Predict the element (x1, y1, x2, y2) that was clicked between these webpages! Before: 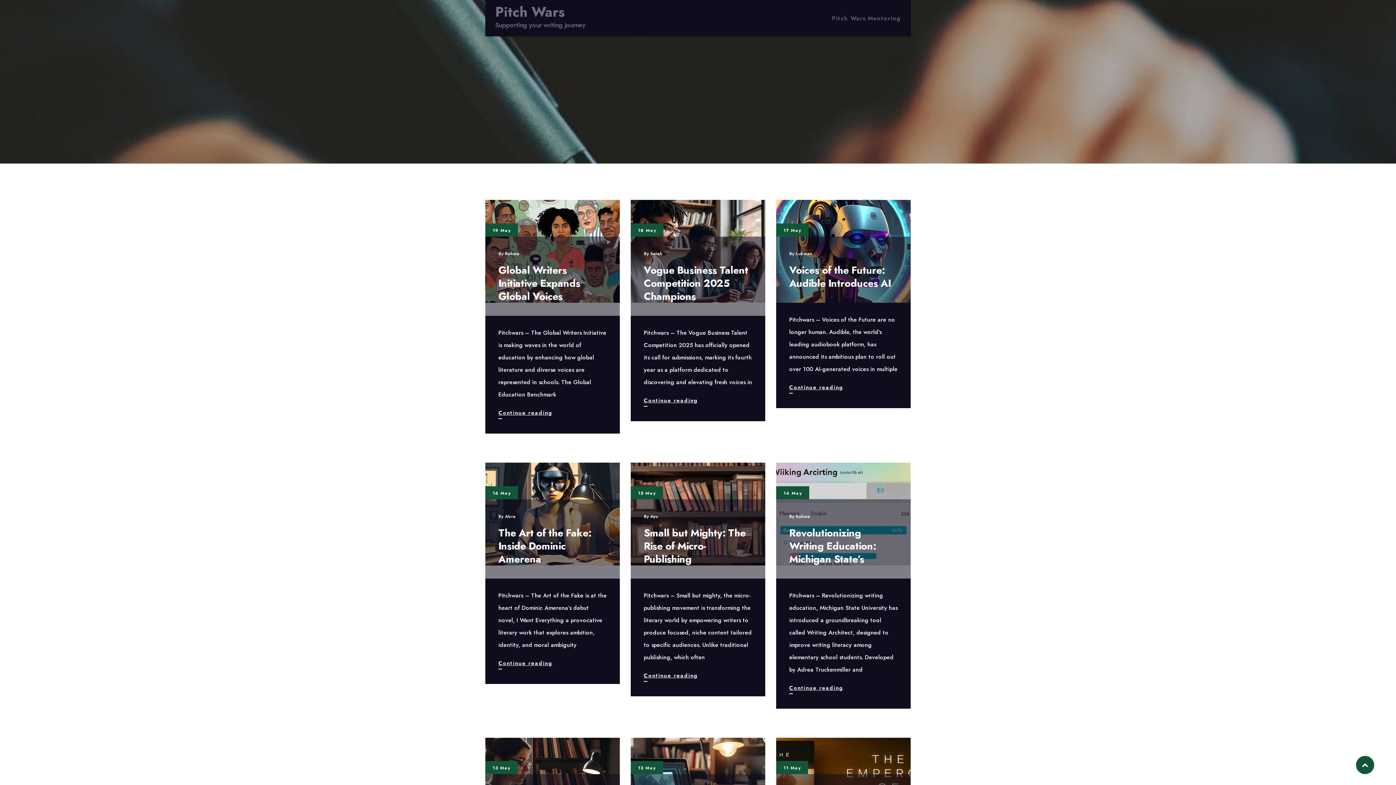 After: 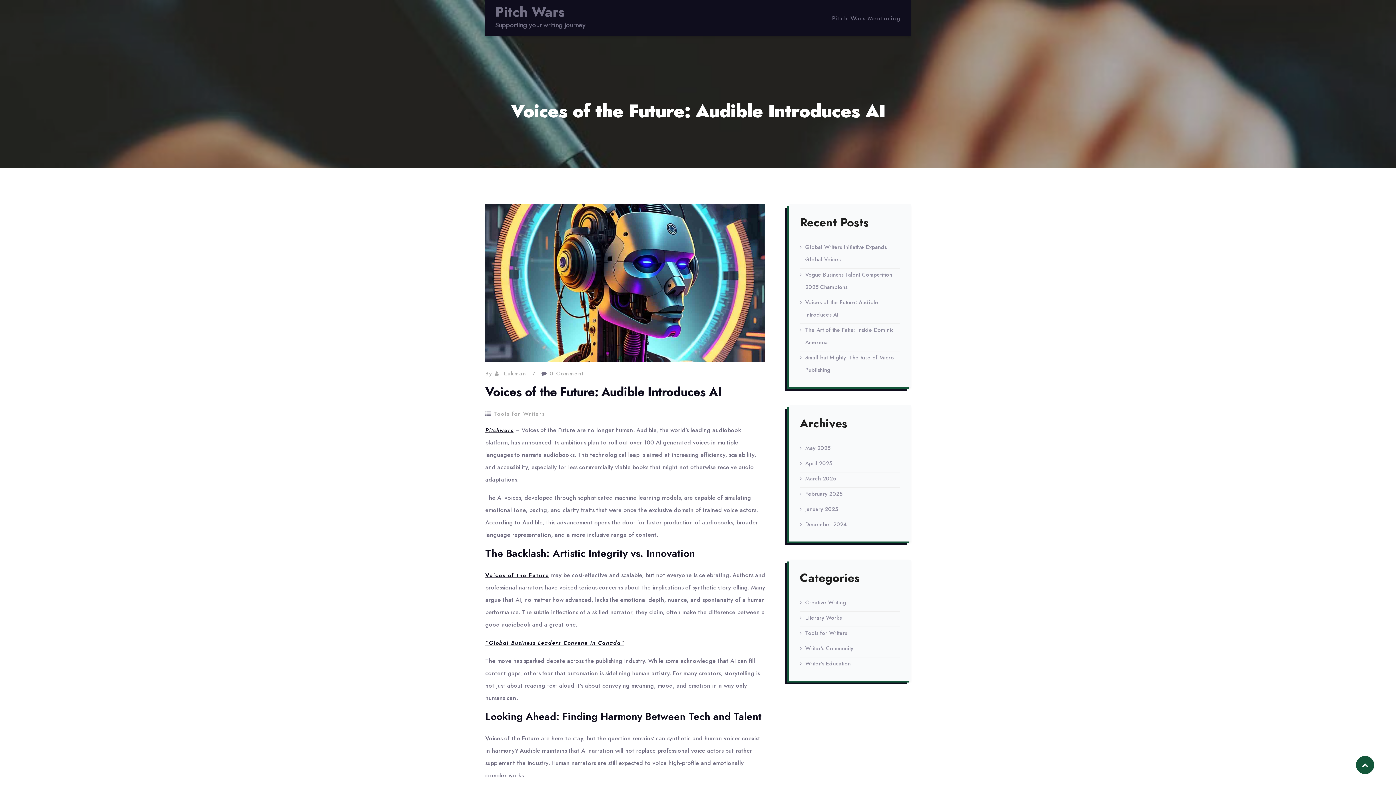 Action: bbox: (789, 381, 843, 393) label: Continue reading
Voices of the Future: Audible Introduces AI